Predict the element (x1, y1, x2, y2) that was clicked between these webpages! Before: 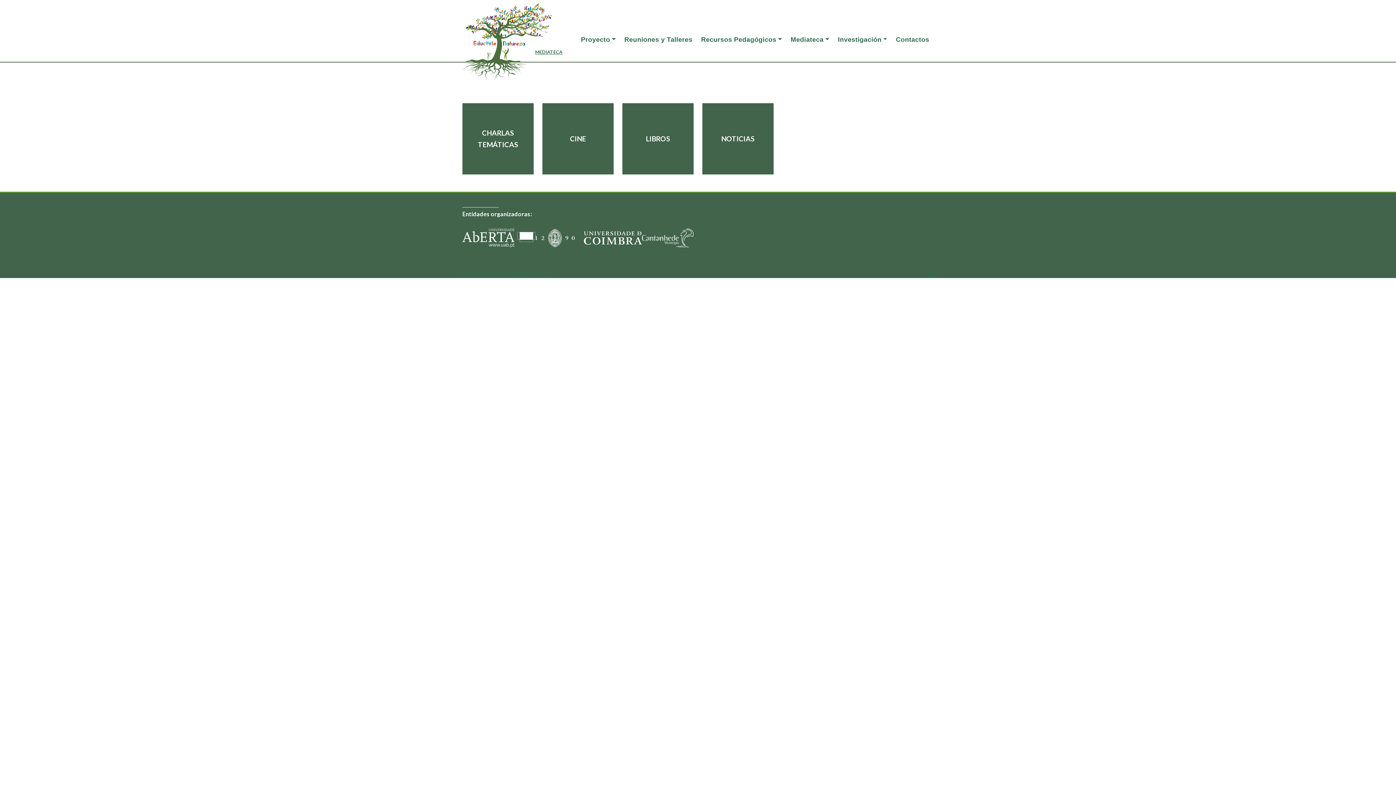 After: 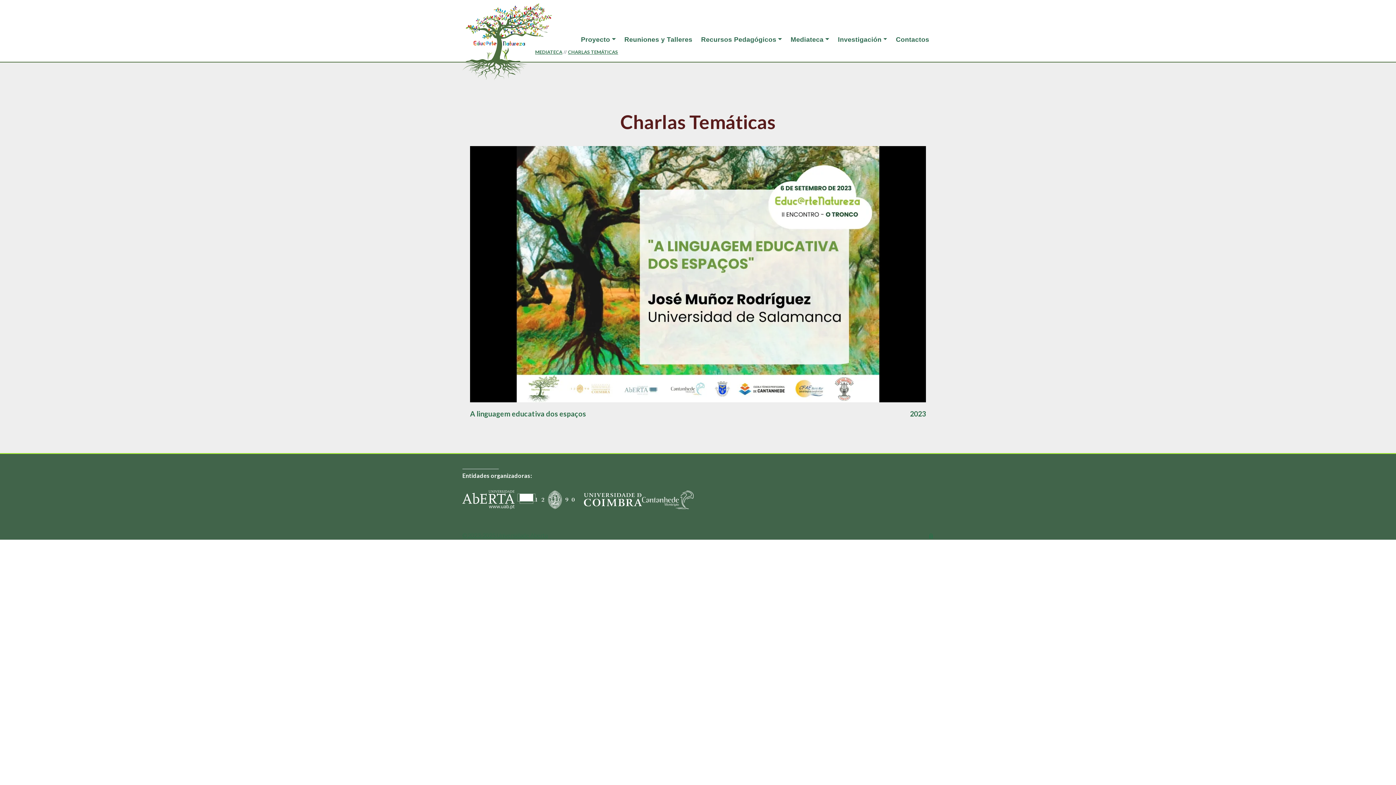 Action: bbox: (462, 103, 533, 174) label: CHARLAS TEMÁTICAS